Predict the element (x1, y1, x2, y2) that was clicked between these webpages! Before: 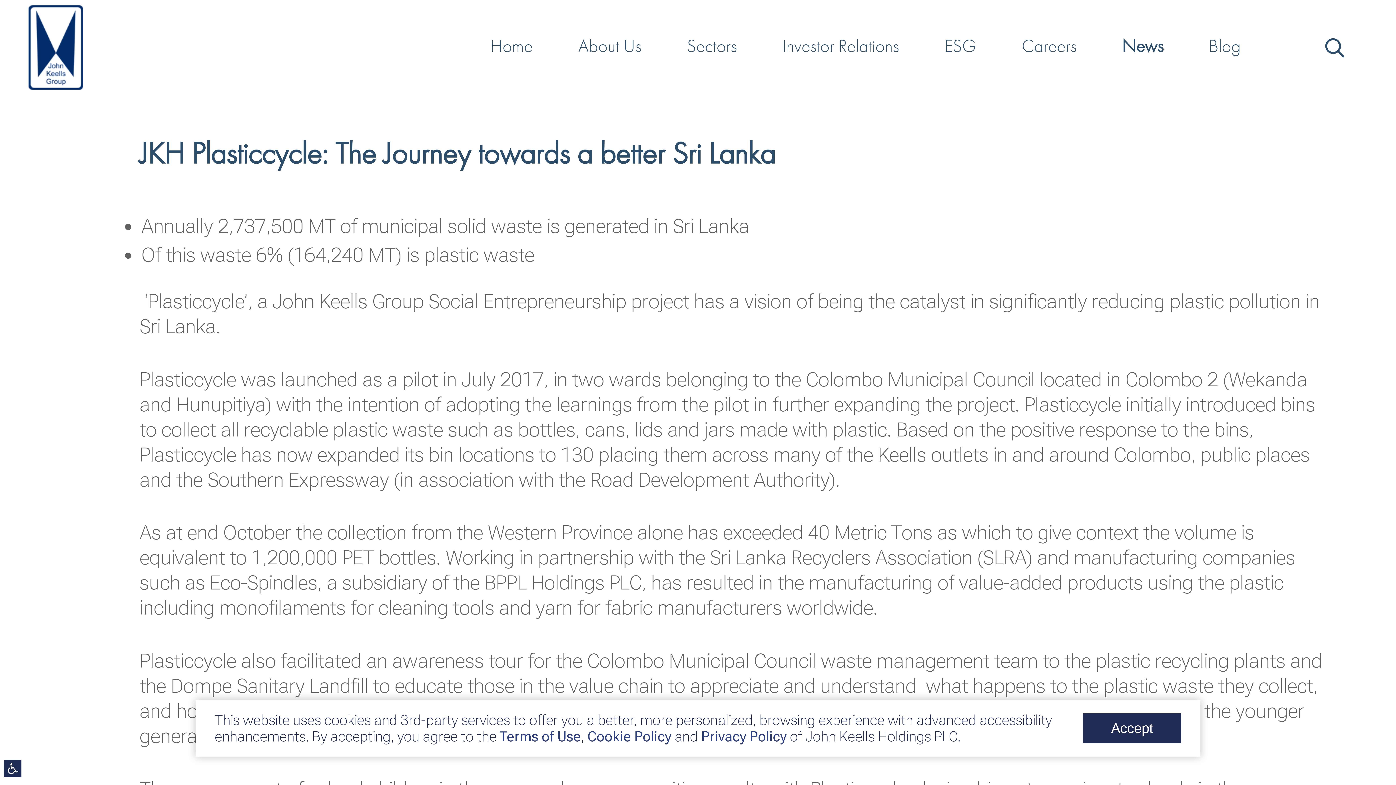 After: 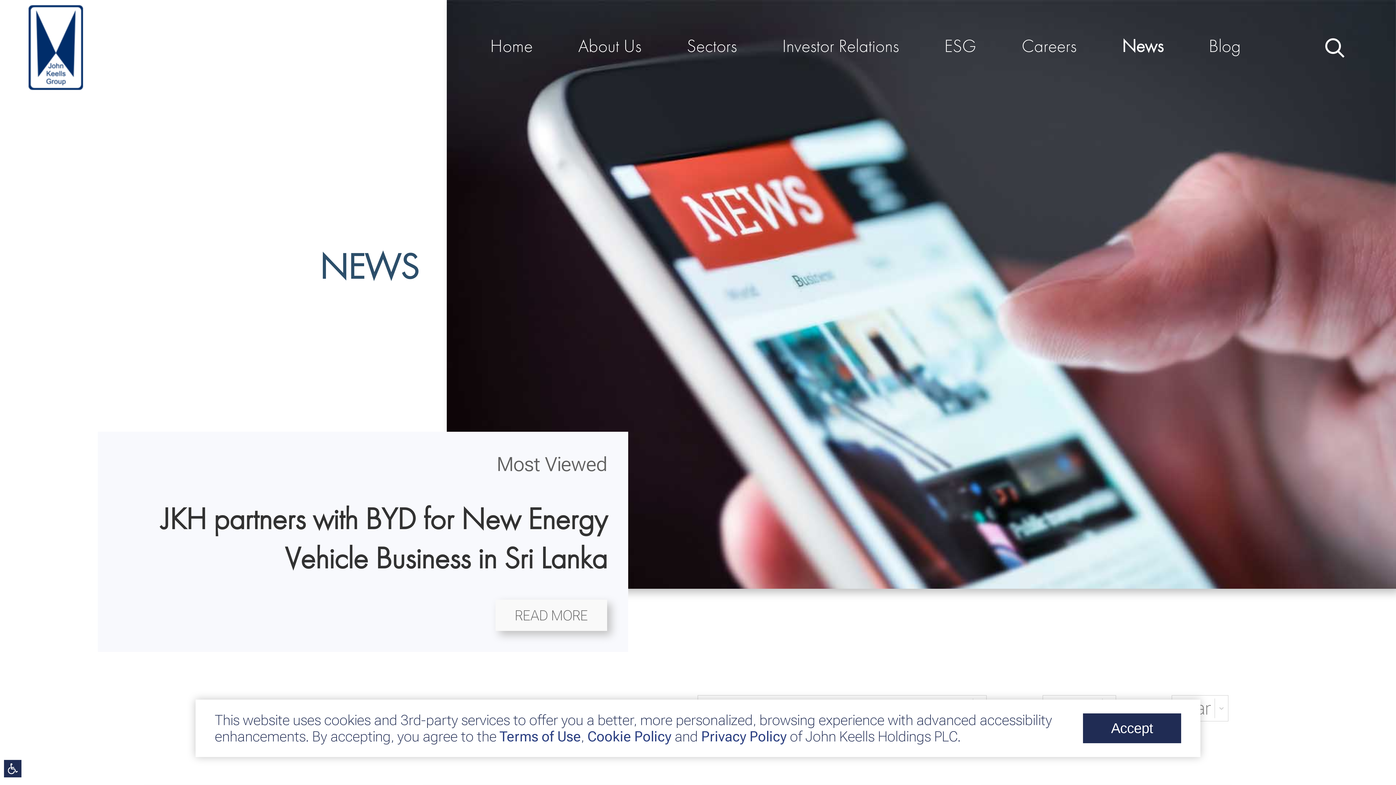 Action: bbox: (1122, 34, 1163, 57) label: News page